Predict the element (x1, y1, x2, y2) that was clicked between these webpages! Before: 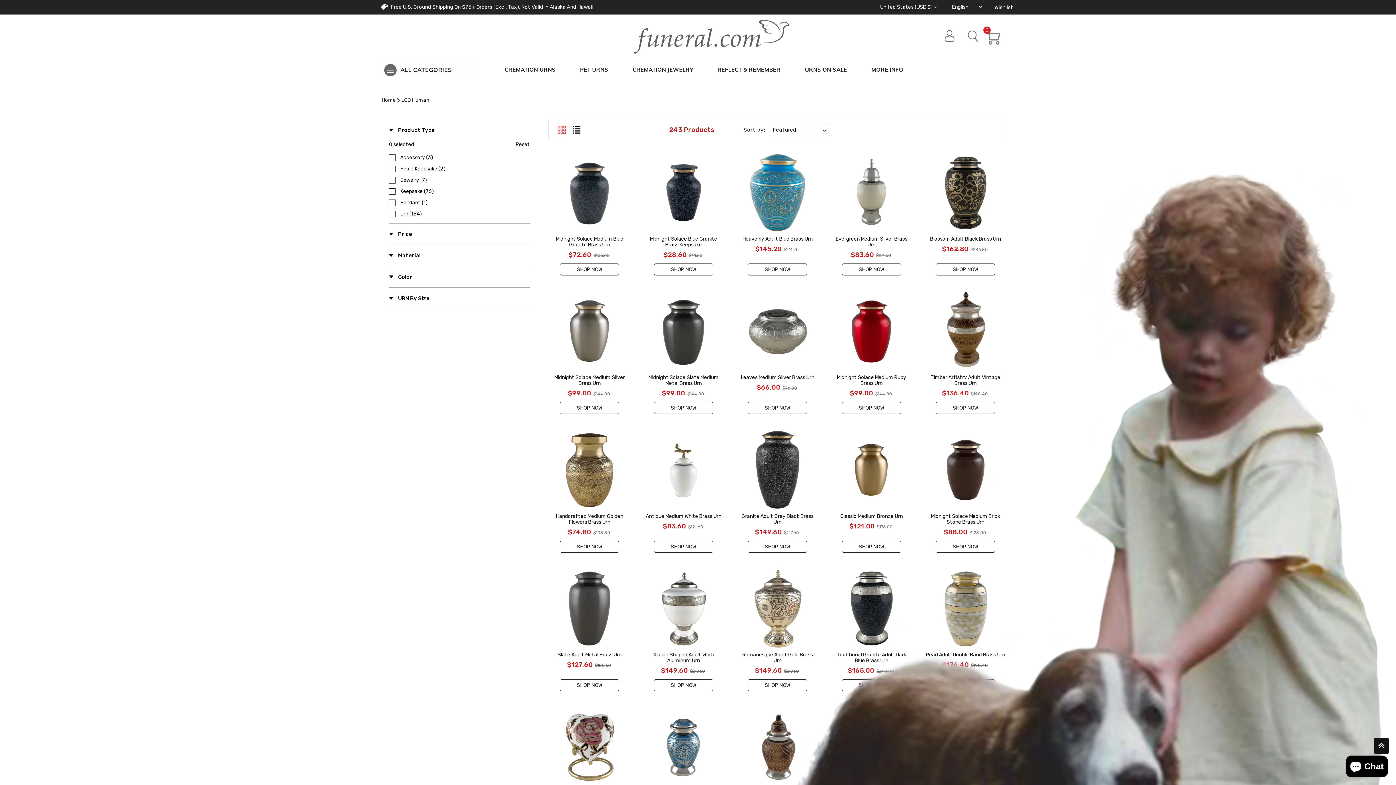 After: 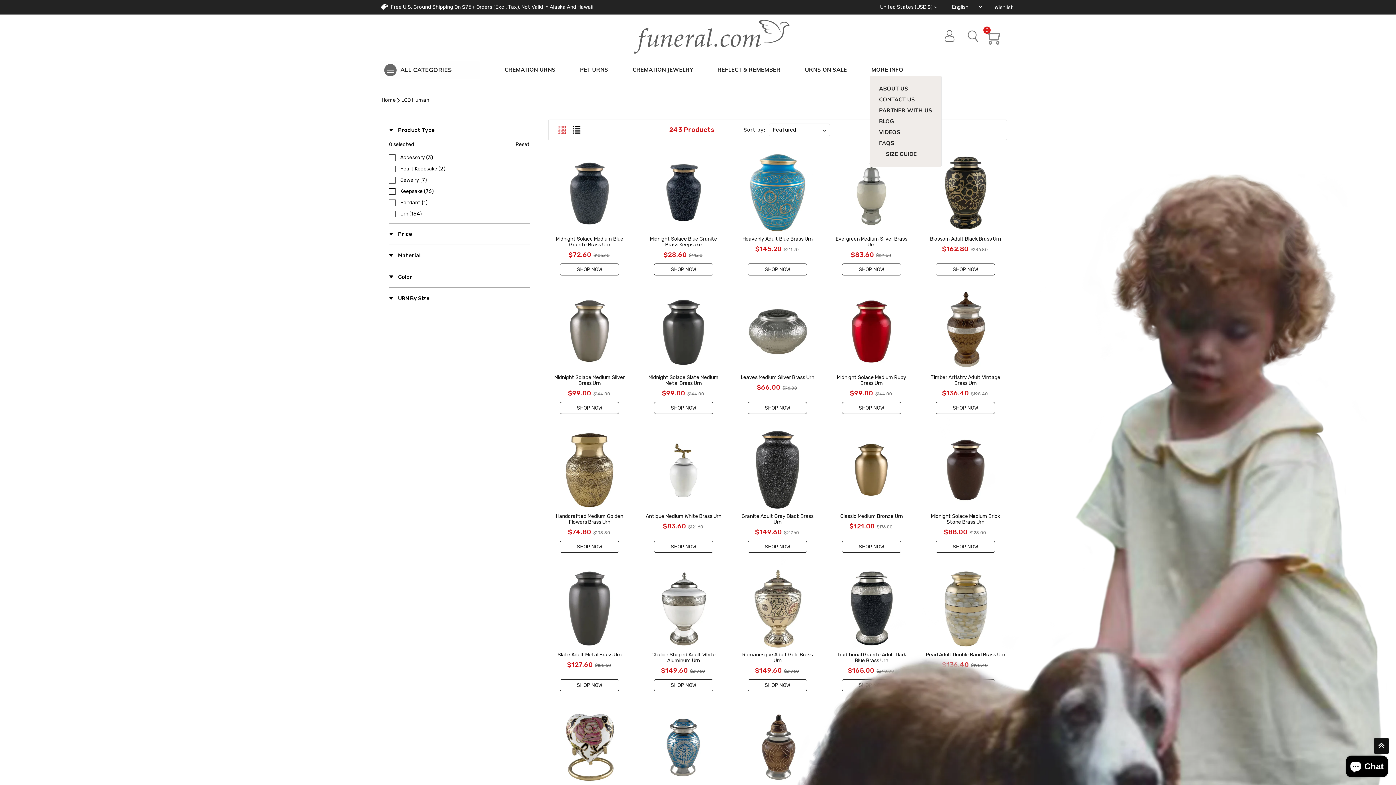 Action: label: MORE INFO bbox: (869, 63, 905, 76)